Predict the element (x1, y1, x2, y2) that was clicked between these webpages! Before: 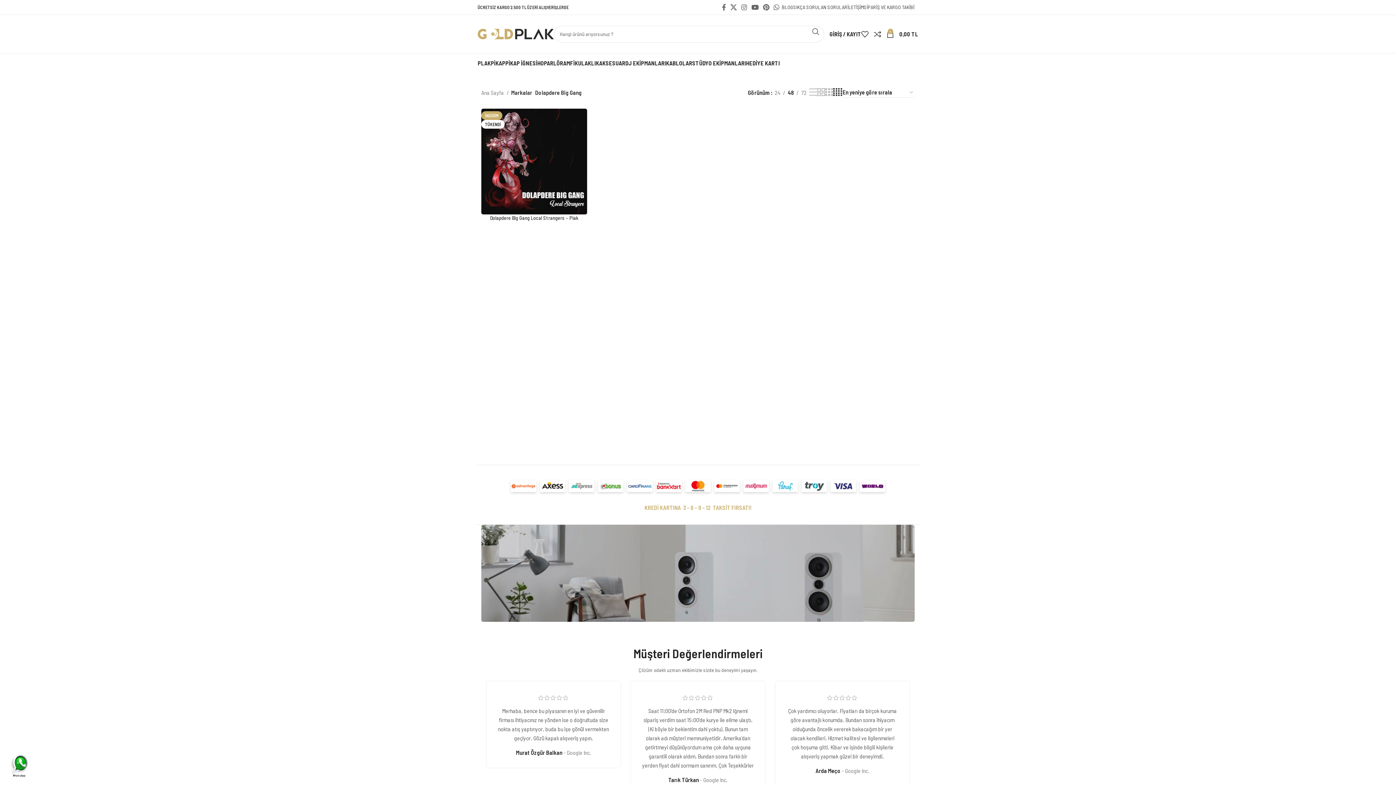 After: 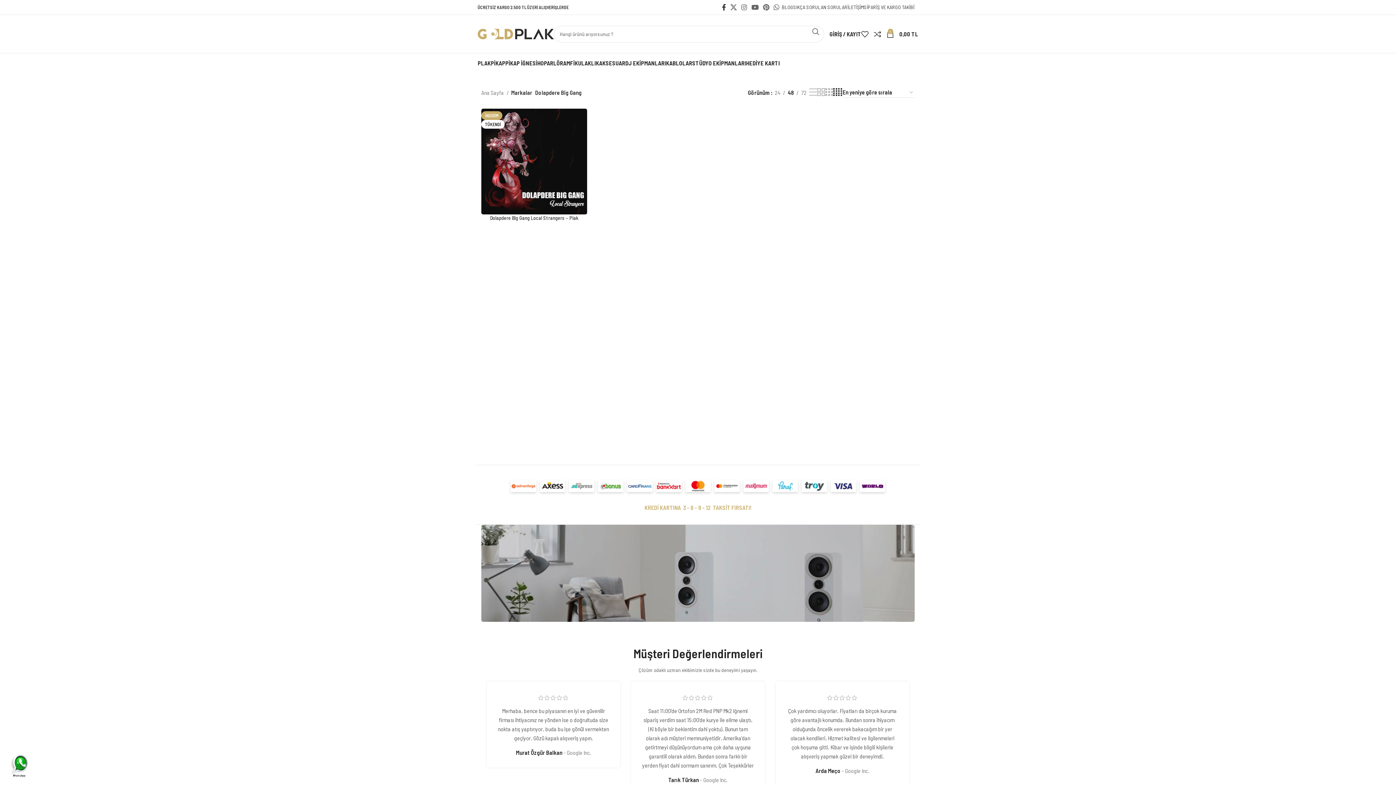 Action: bbox: (720, 1, 728, 12) label: Facebook social link